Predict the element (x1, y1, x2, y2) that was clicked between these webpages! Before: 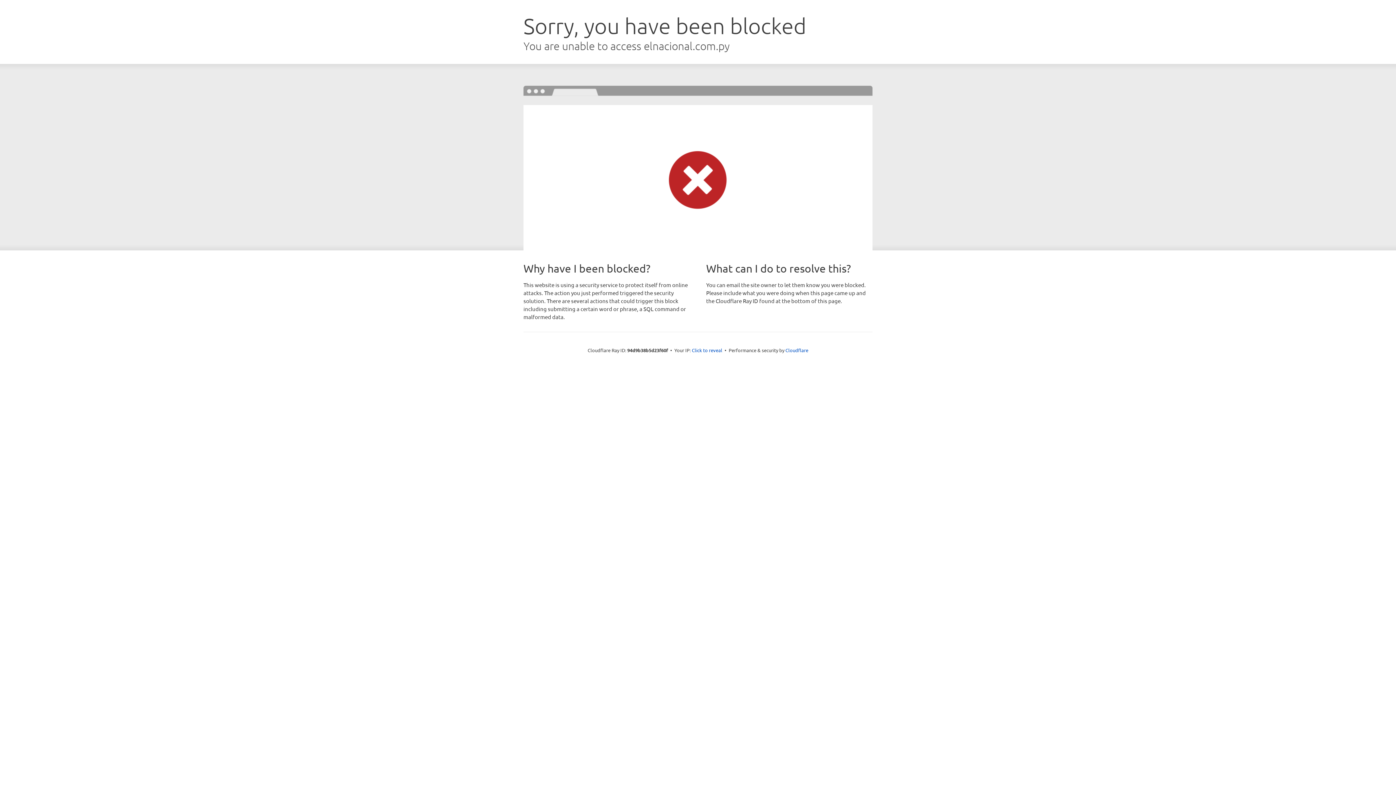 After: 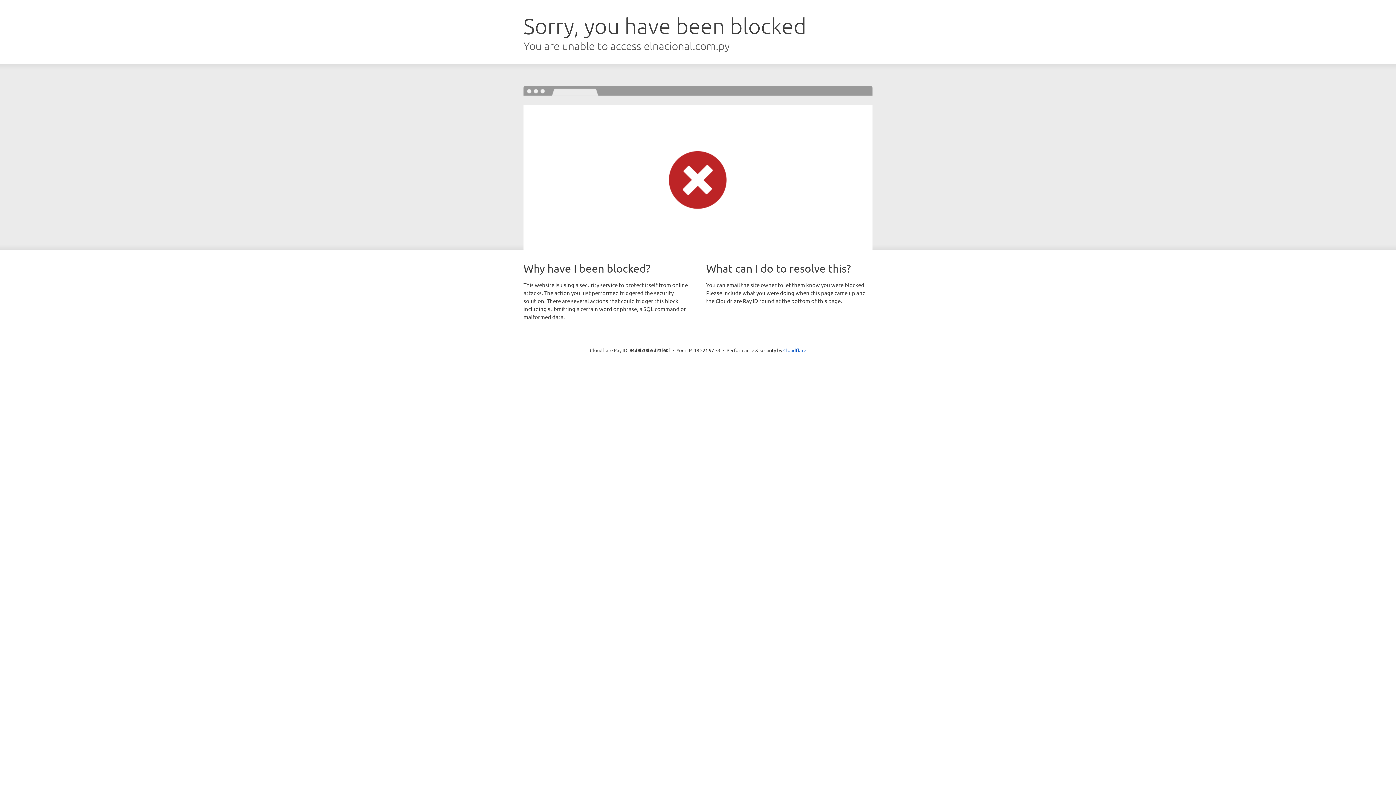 Action: bbox: (692, 346, 722, 353) label: Click to reveal